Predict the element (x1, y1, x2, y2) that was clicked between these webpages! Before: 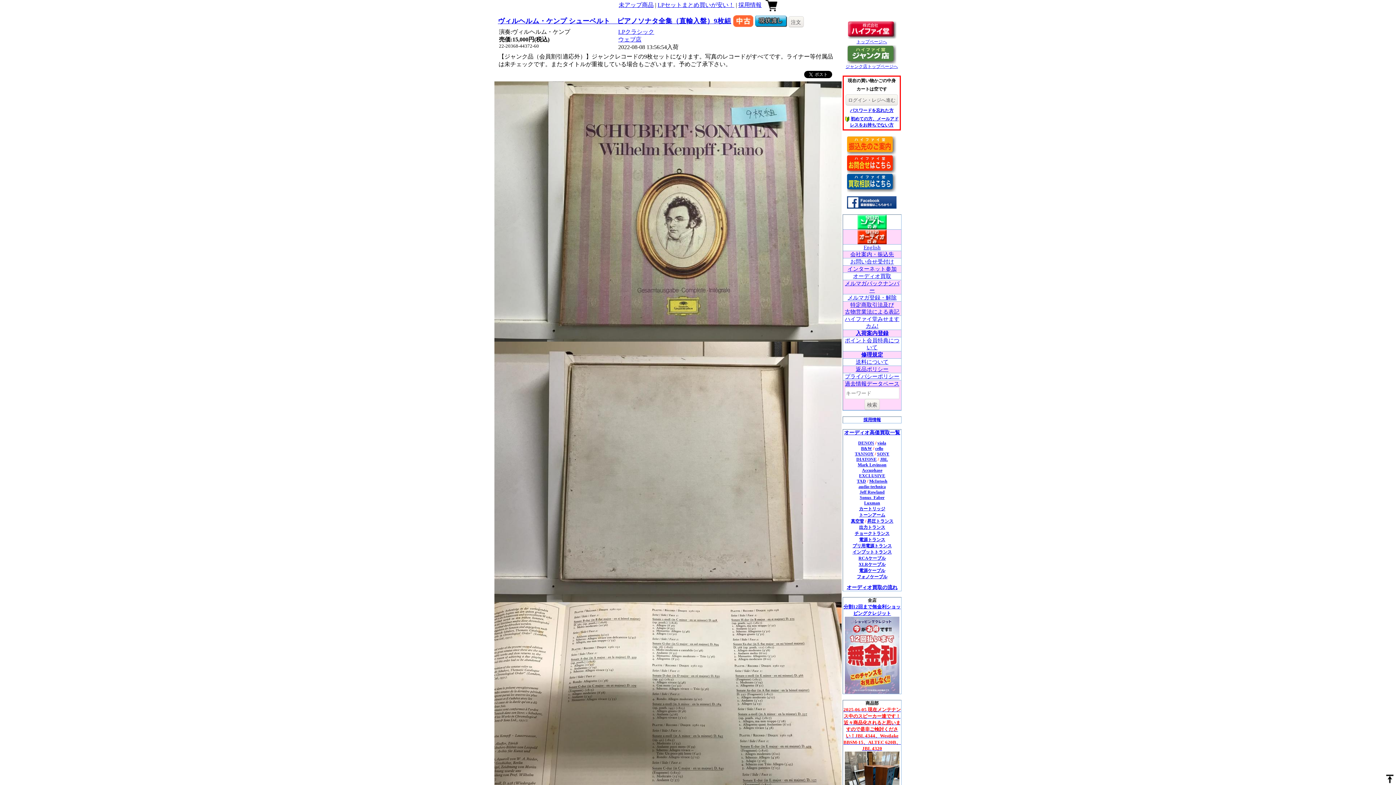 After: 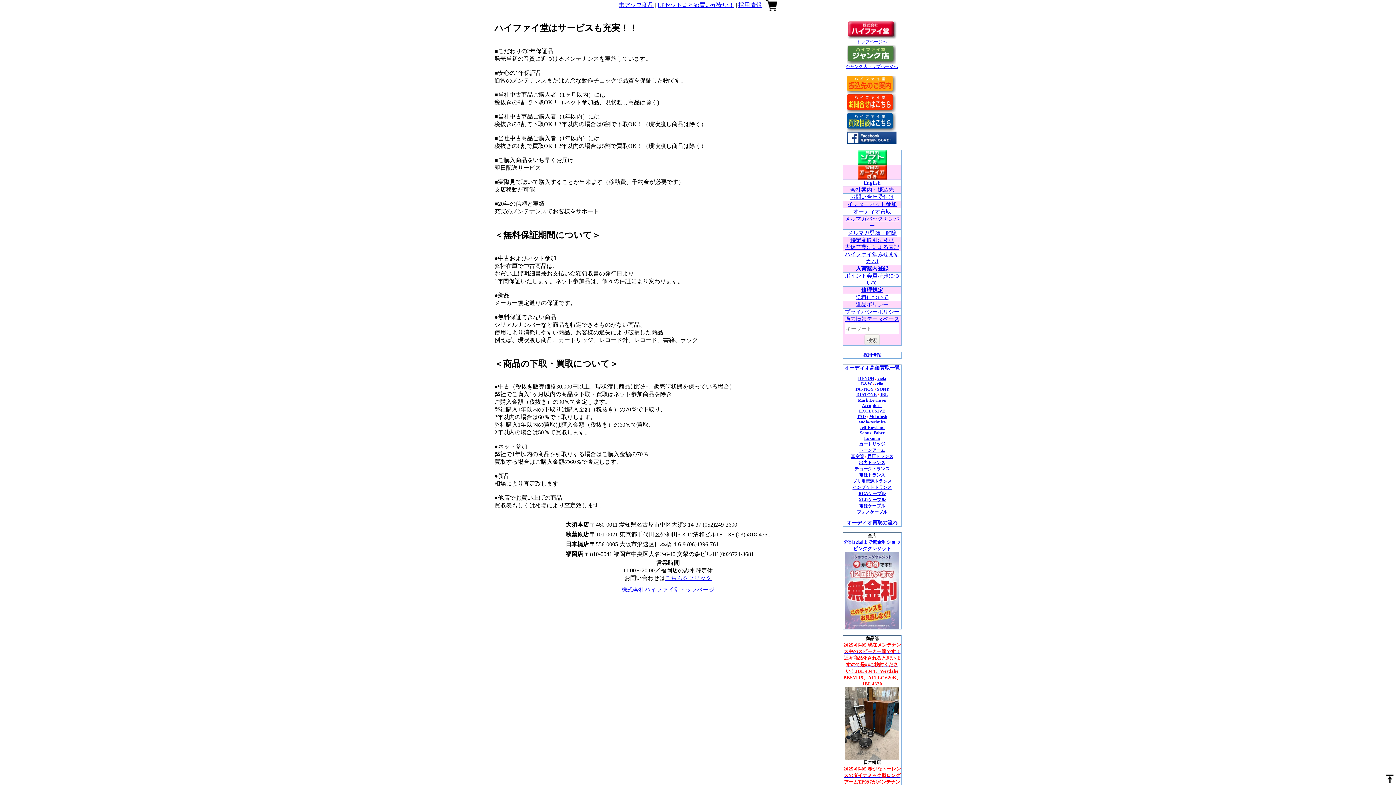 Action: bbox: (755, 17, 787, 23)